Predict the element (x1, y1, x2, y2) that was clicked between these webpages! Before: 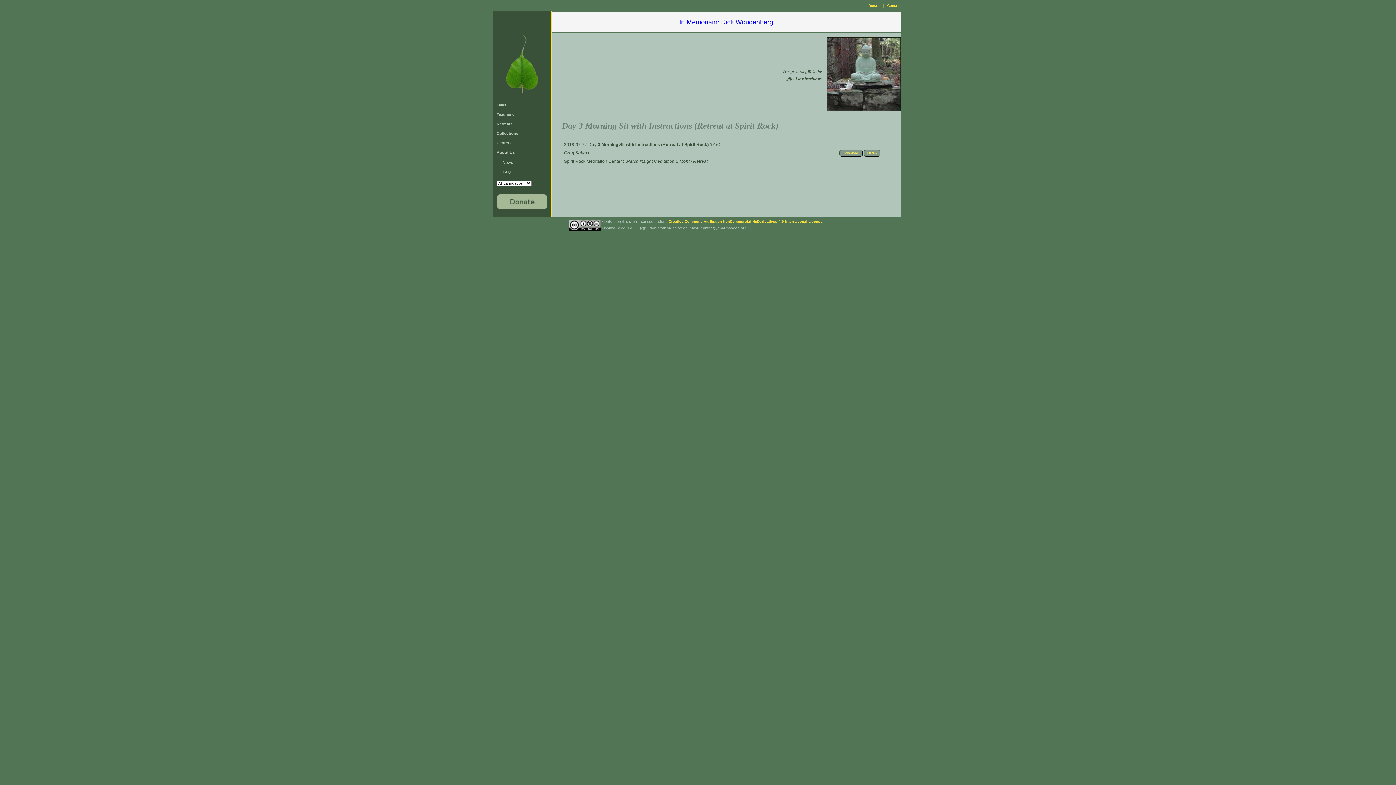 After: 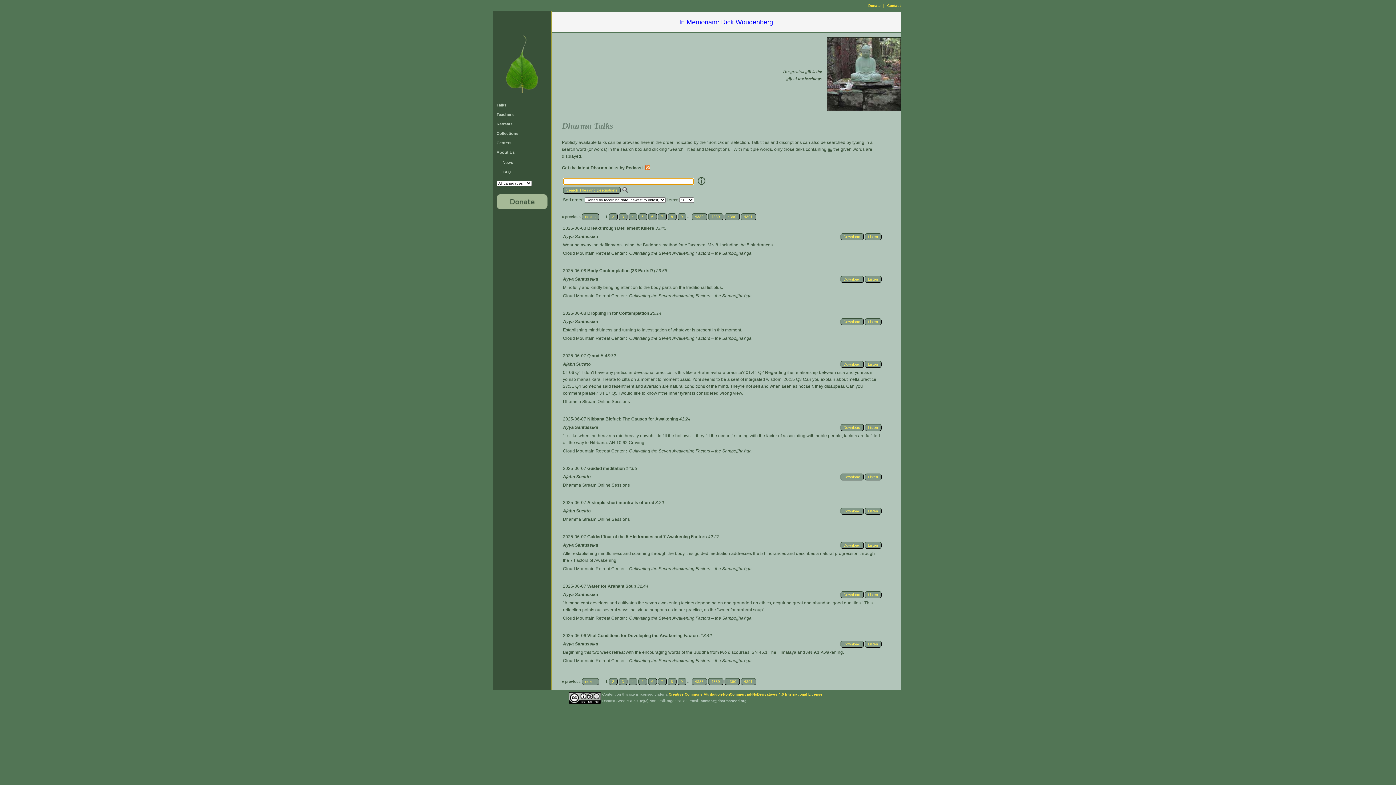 Action: label: Talks bbox: (496, 102, 506, 107)